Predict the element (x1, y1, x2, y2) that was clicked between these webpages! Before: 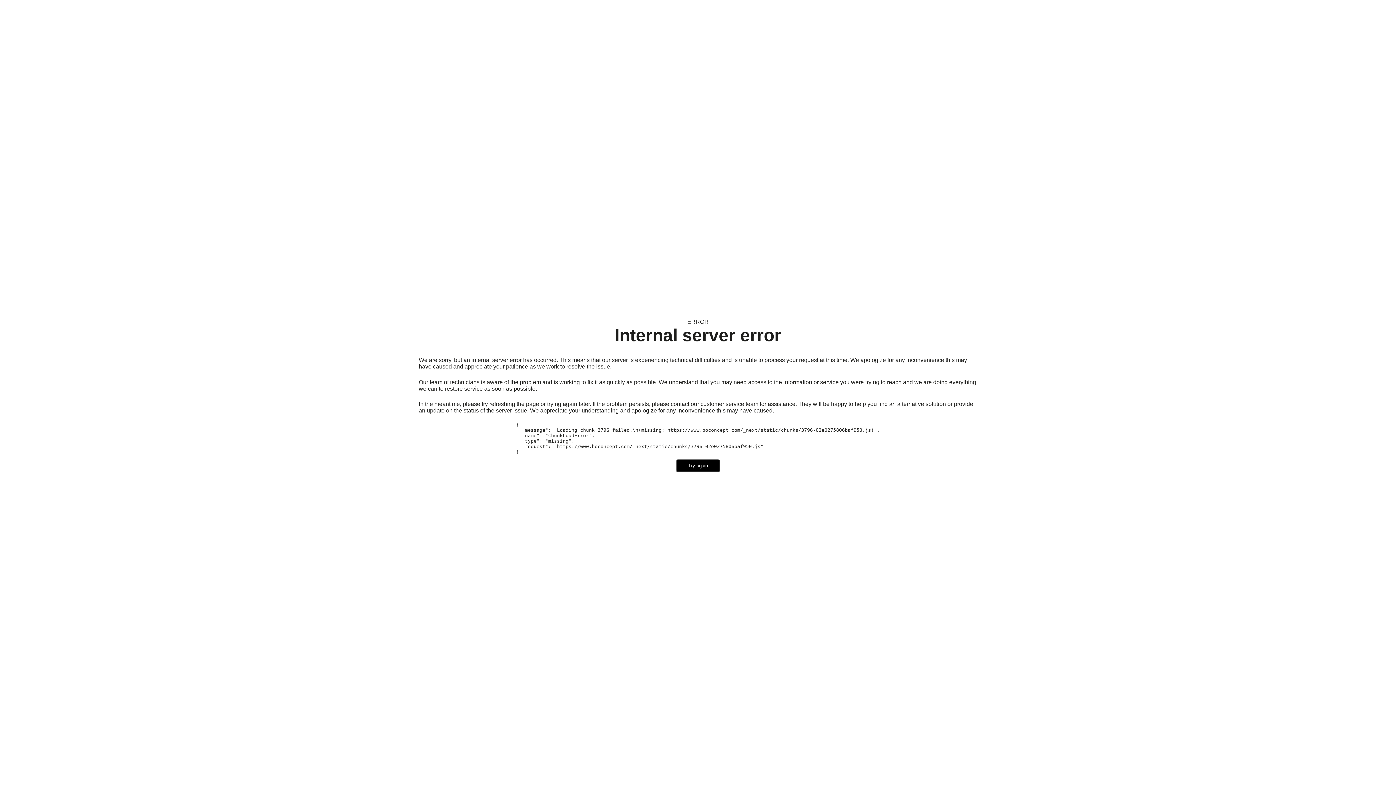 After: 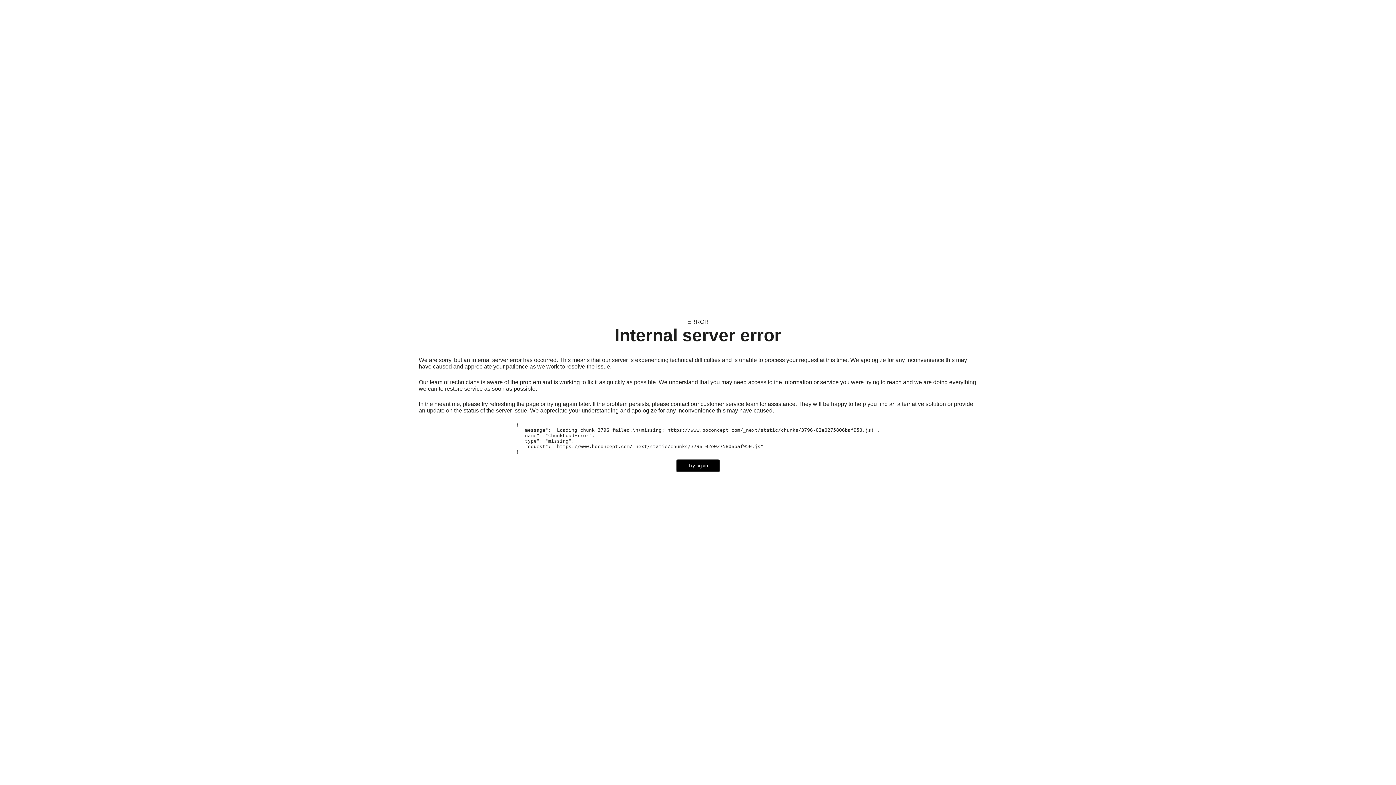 Action: label: Try again bbox: (676, 459, 720, 472)